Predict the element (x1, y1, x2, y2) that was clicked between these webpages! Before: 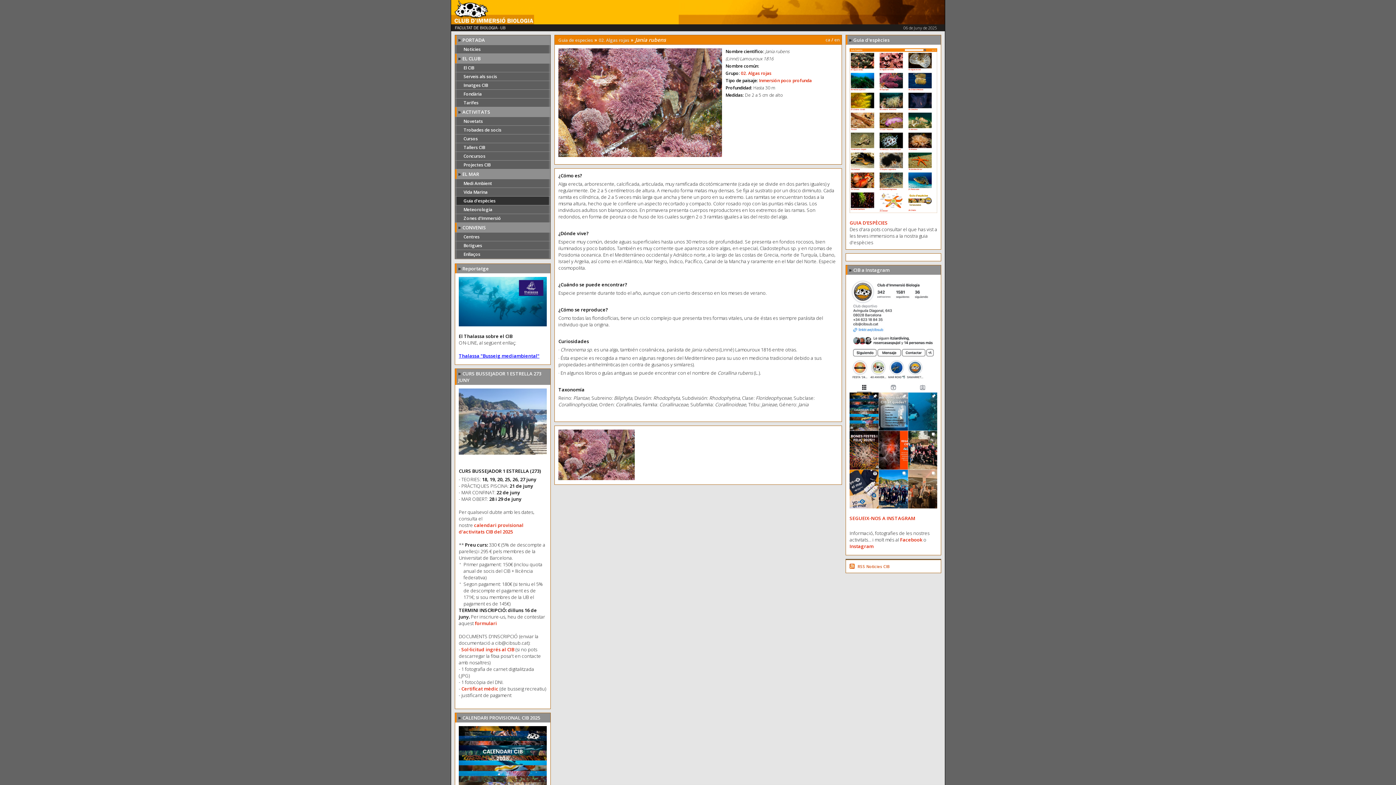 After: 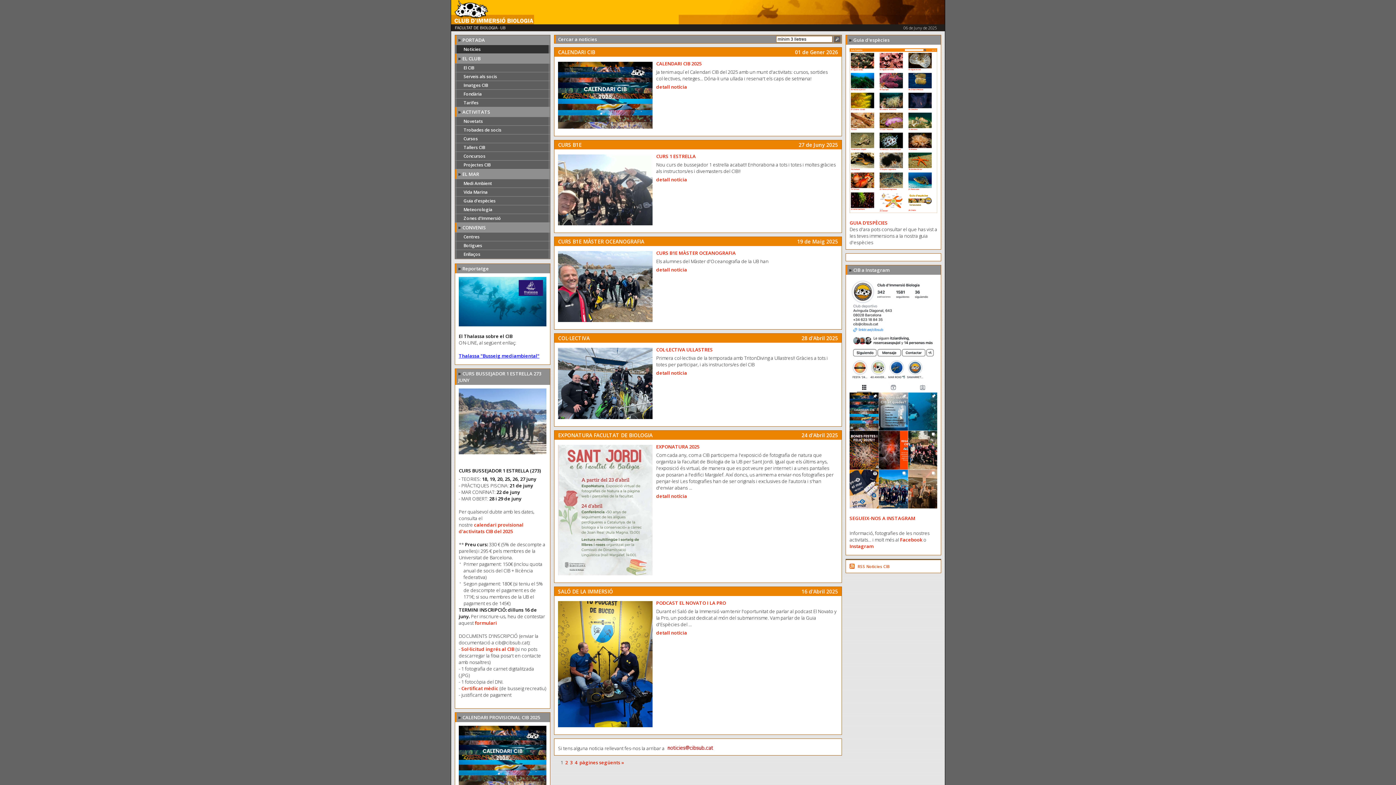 Action: label: Noticies bbox: (455, 45, 550, 53)